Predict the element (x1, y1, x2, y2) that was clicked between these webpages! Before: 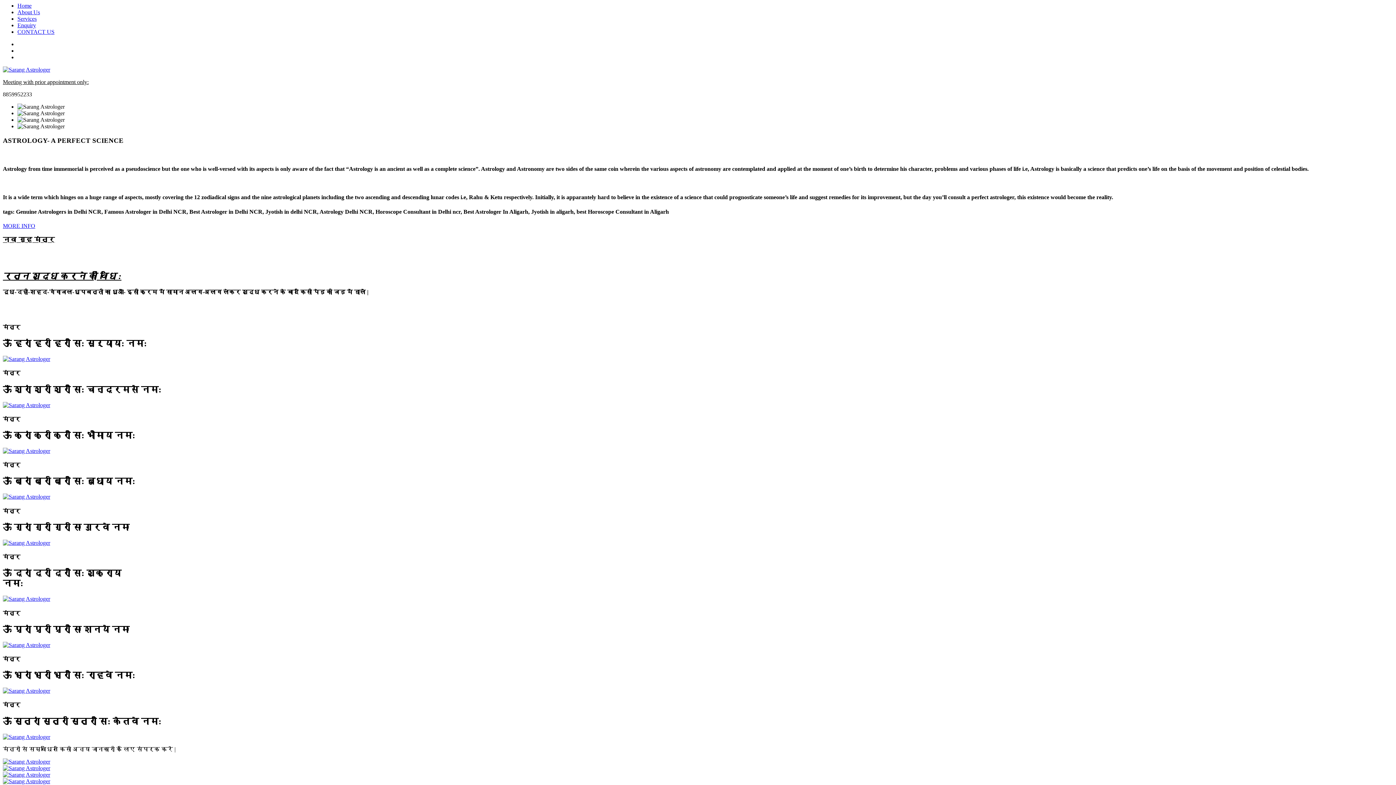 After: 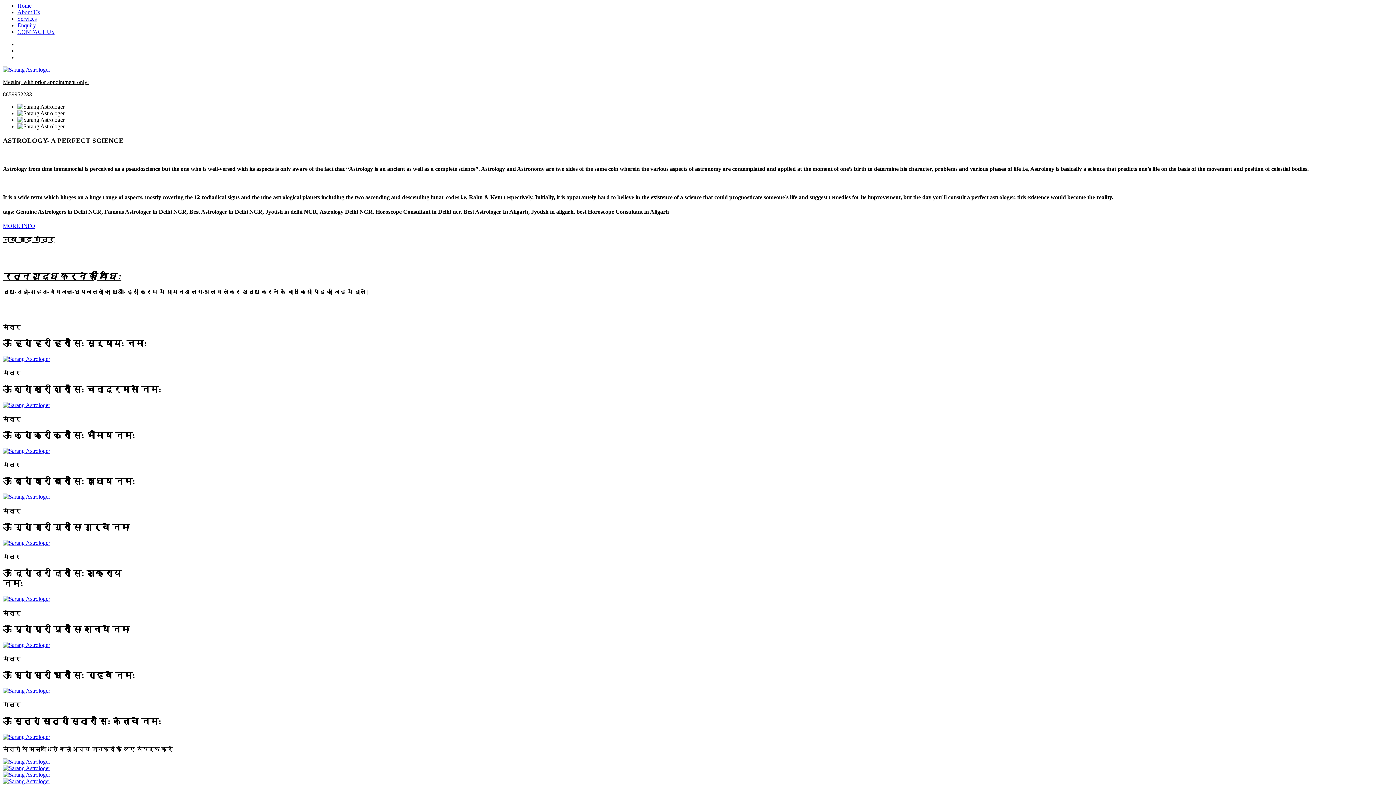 Action: bbox: (2, 758, 50, 764)